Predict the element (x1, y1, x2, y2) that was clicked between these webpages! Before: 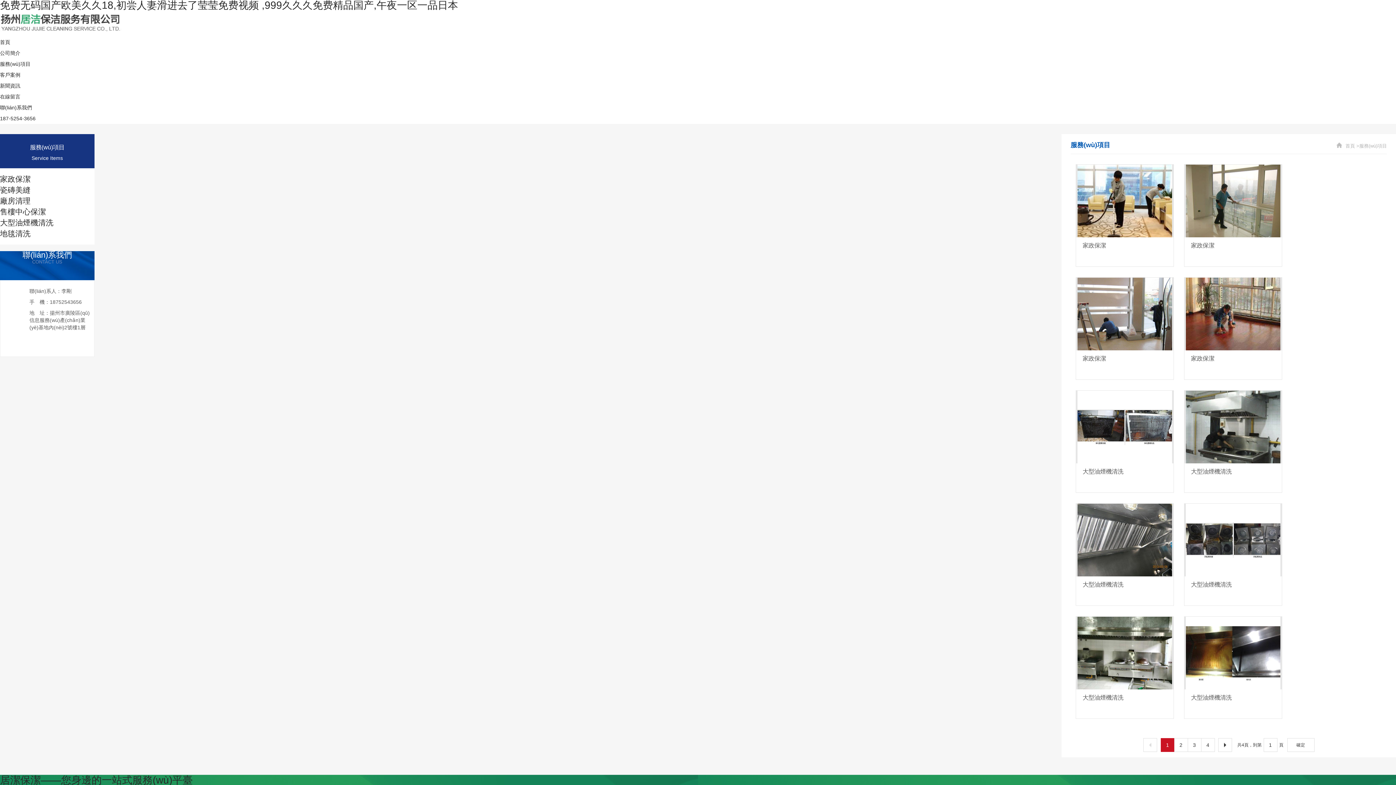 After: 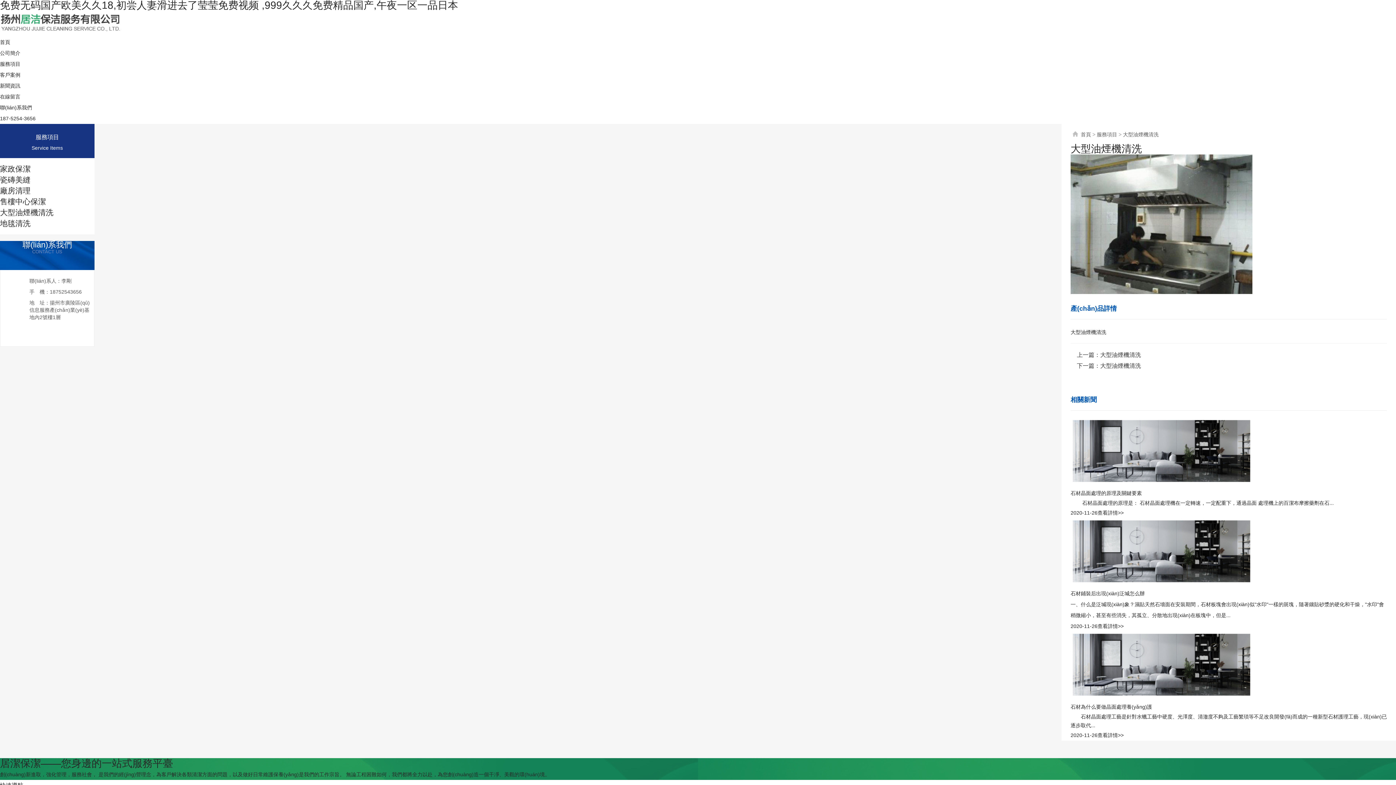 Action: bbox: (1184, 390, 1282, 493) label: 大型油煙機清洗